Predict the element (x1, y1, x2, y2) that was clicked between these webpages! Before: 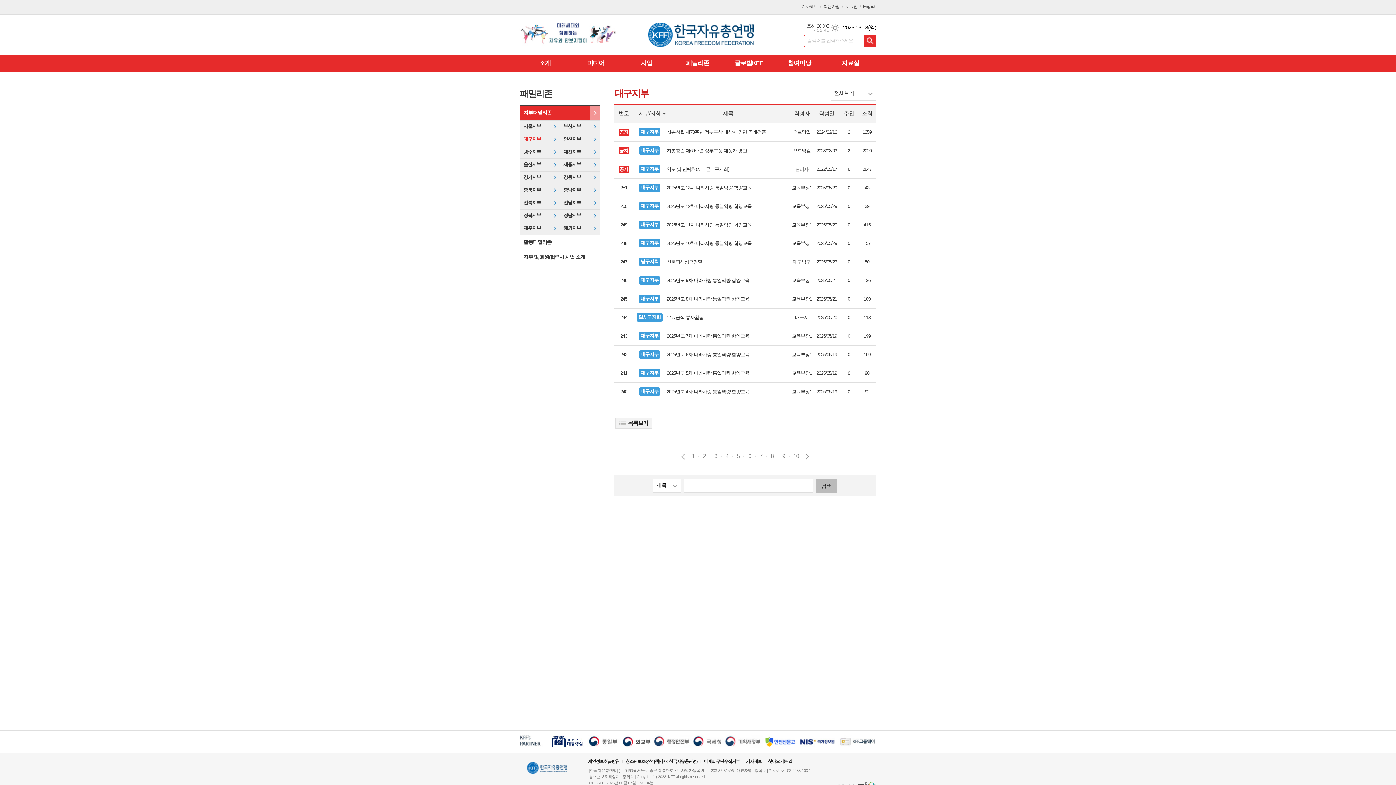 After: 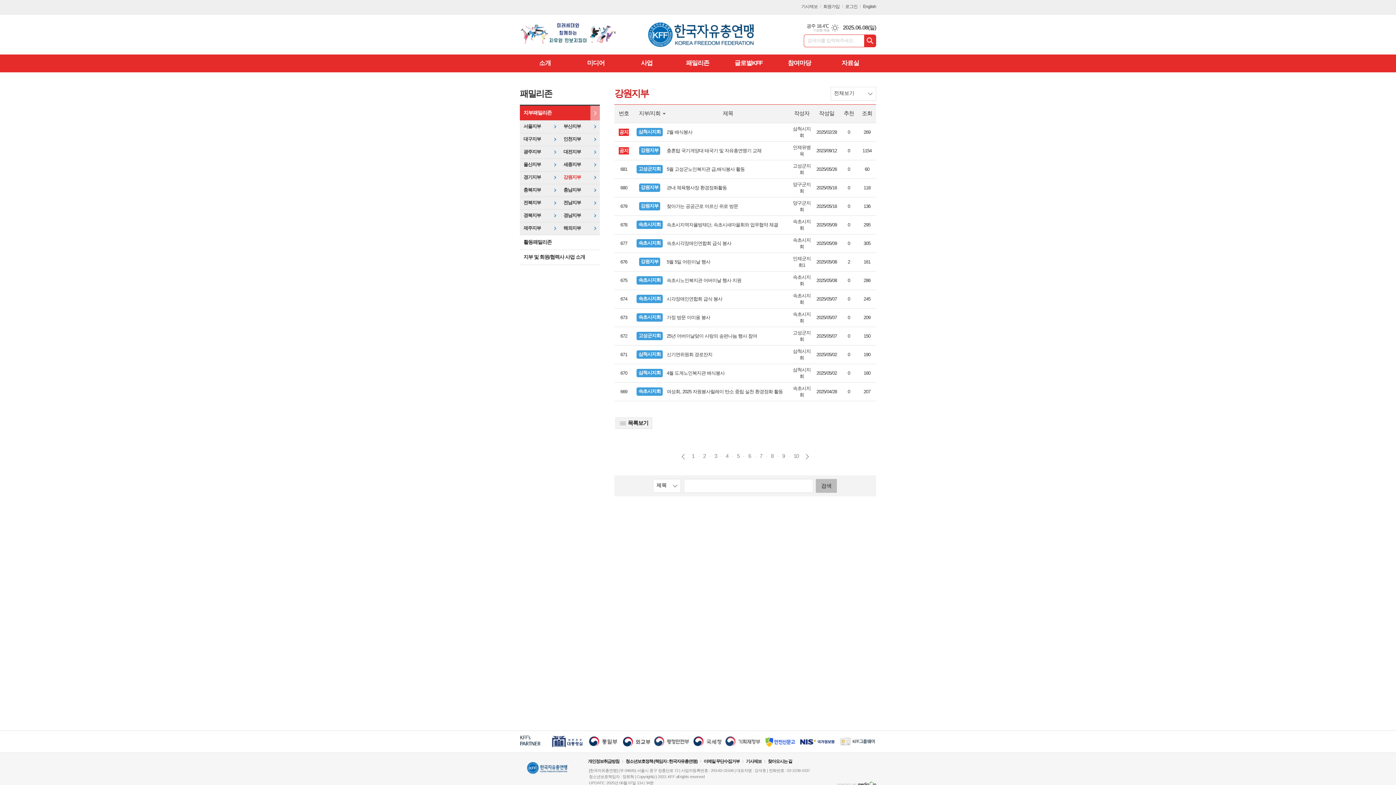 Action: label: 강원지부 bbox: (560, 171, 600, 184)